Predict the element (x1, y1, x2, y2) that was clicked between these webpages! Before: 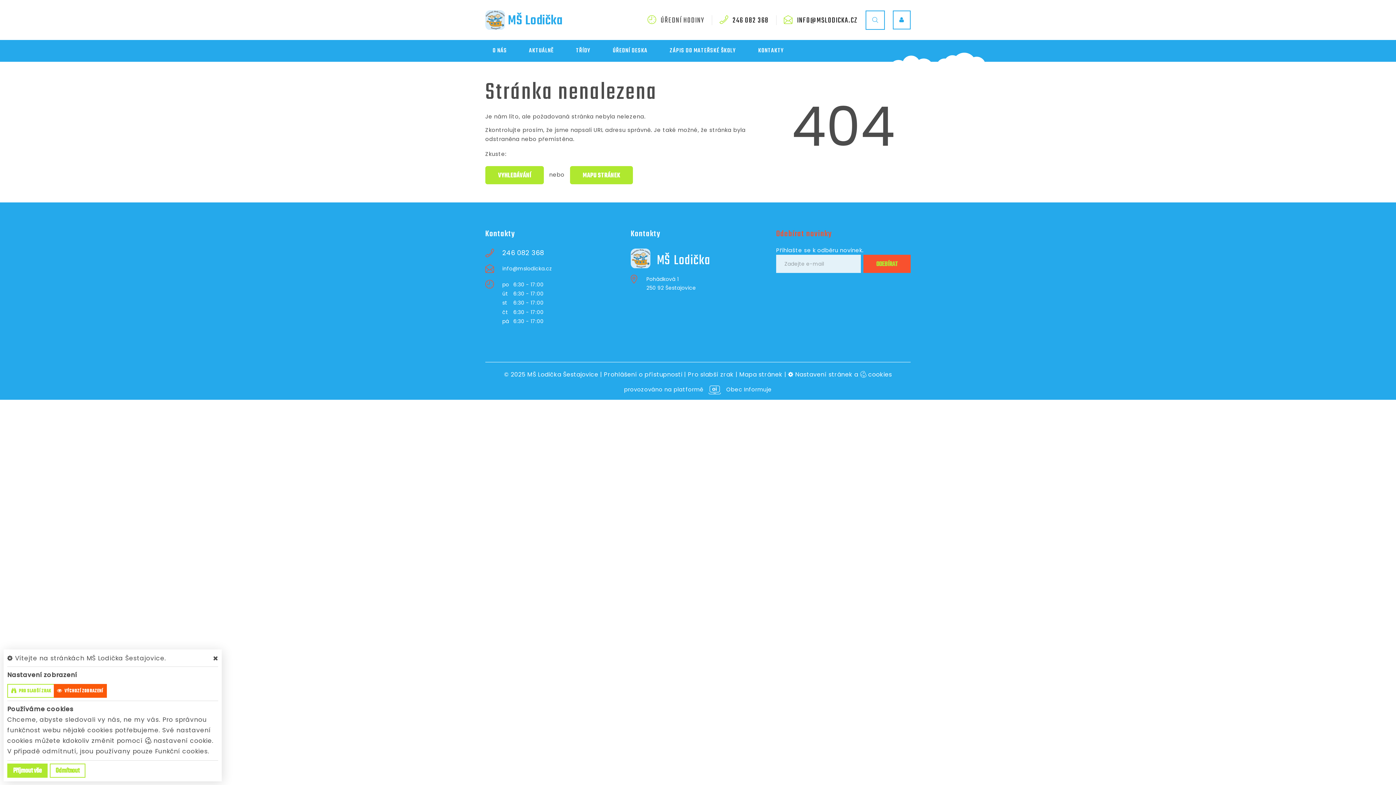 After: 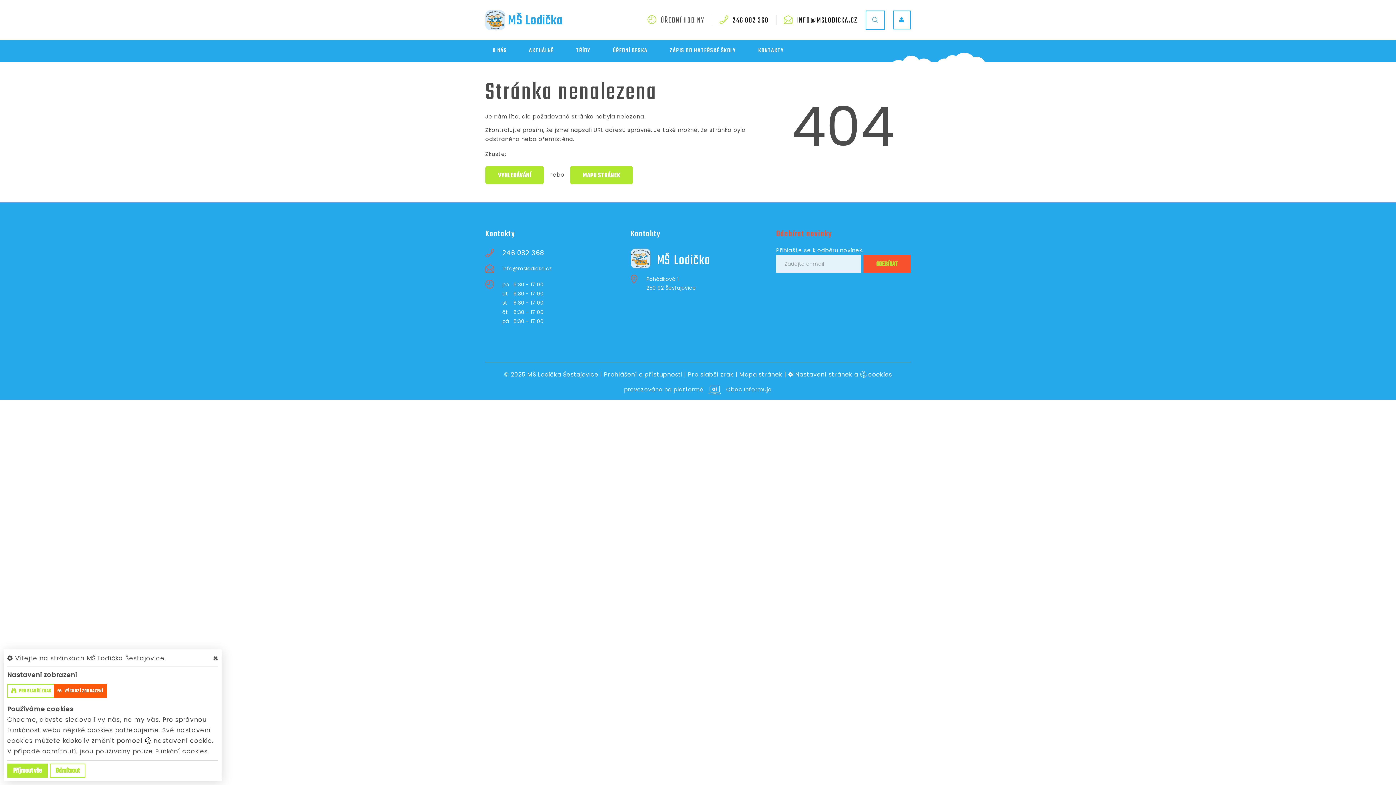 Action: bbox: (53, 684, 107, 698) label: VÝCHOZÍ ZOBRAZENÍ